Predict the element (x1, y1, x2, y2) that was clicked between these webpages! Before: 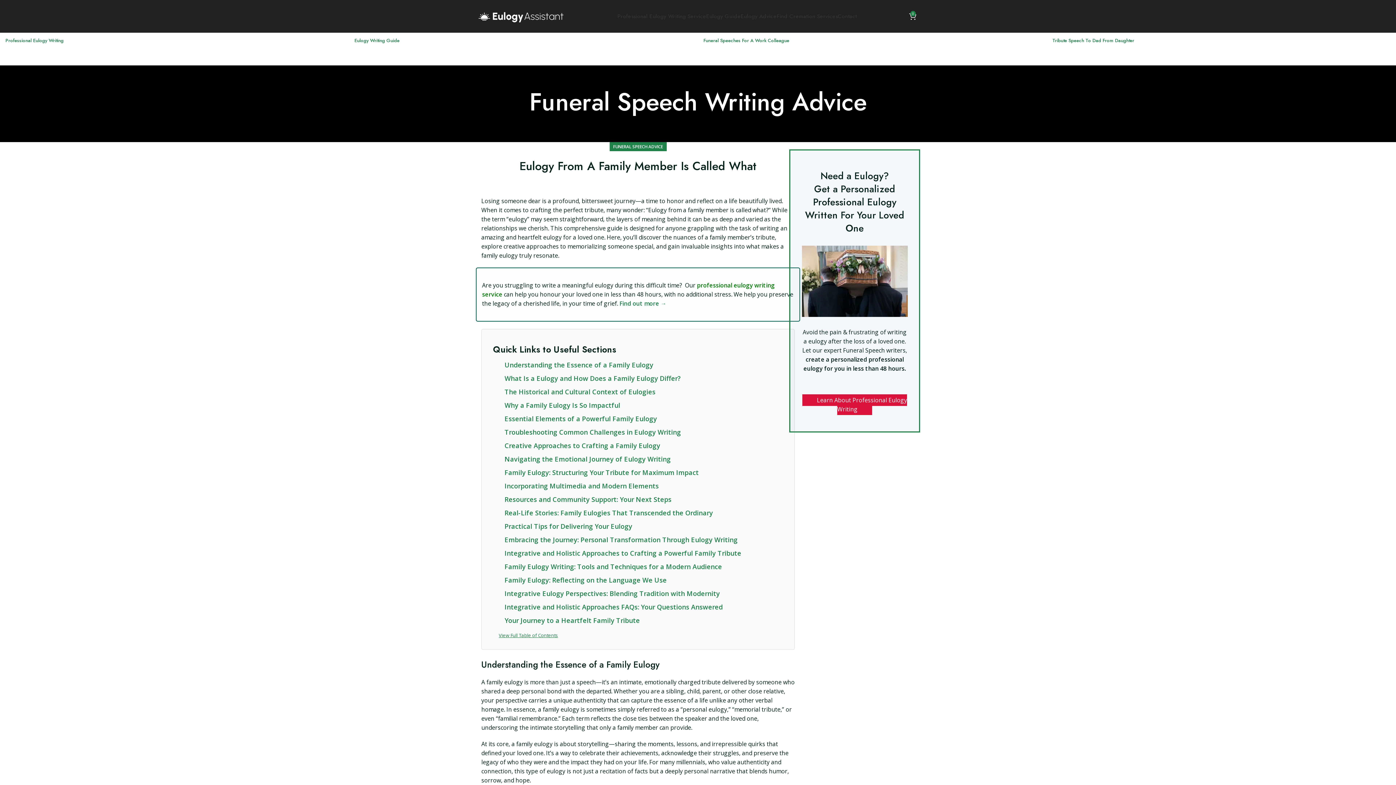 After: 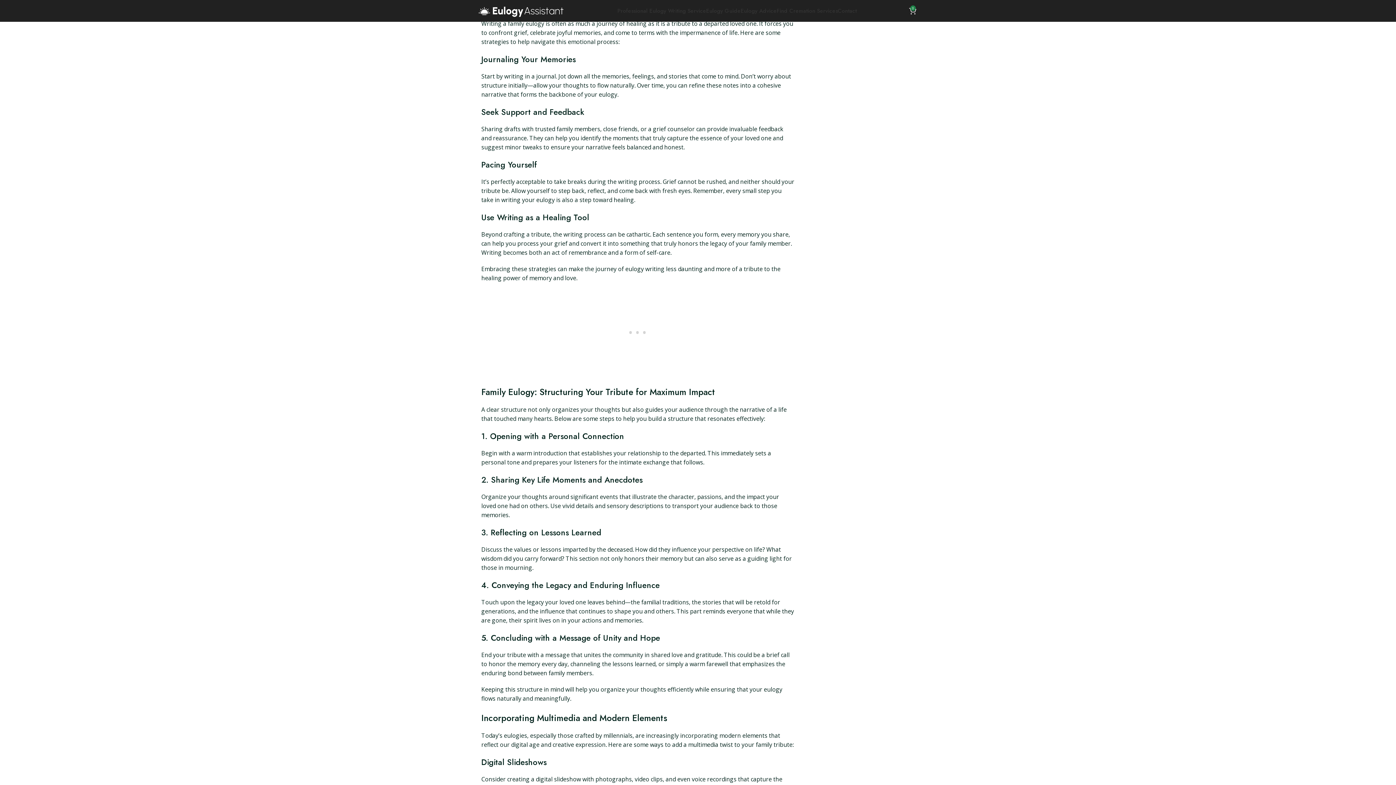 Action: bbox: (493, 454, 670, 463) label: Navigating the Emotional Journey of Eulogy Writing